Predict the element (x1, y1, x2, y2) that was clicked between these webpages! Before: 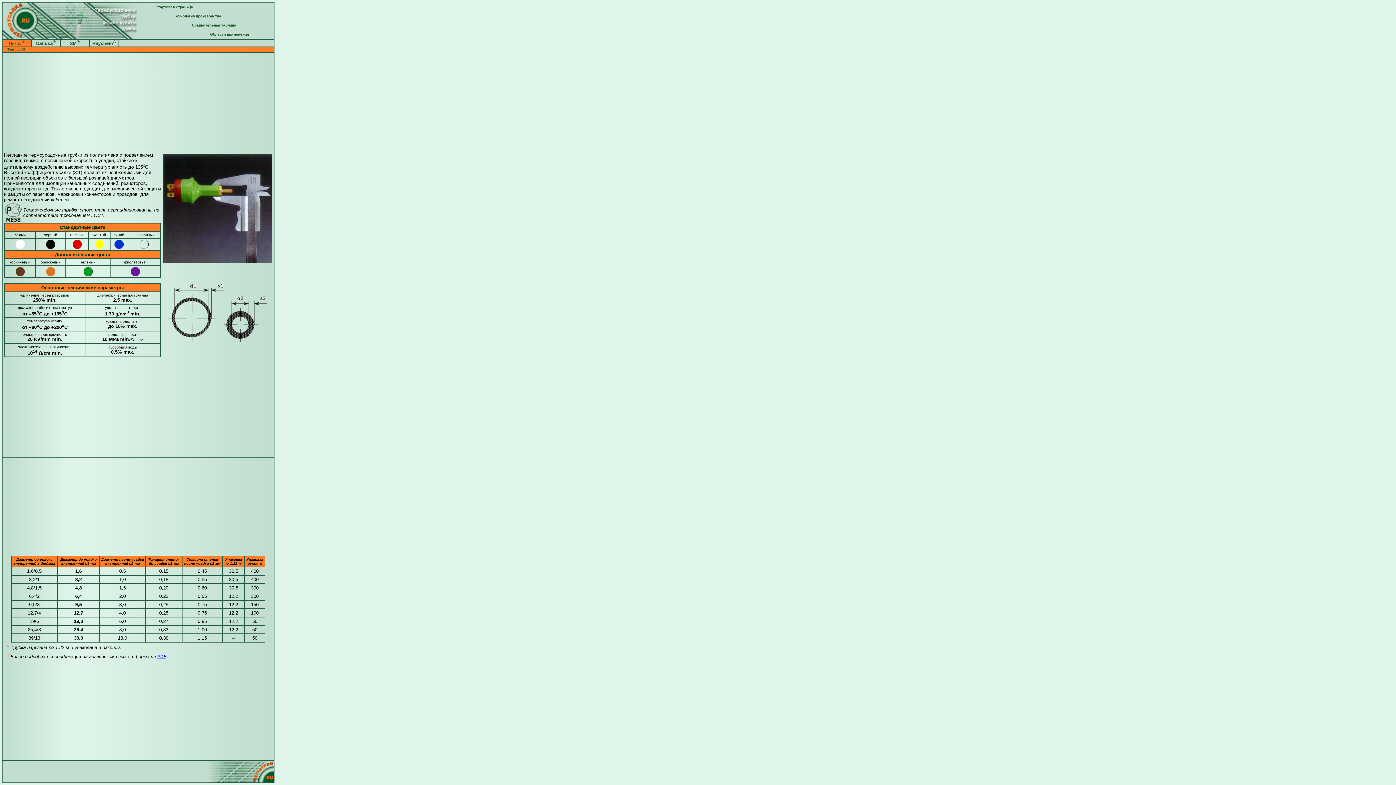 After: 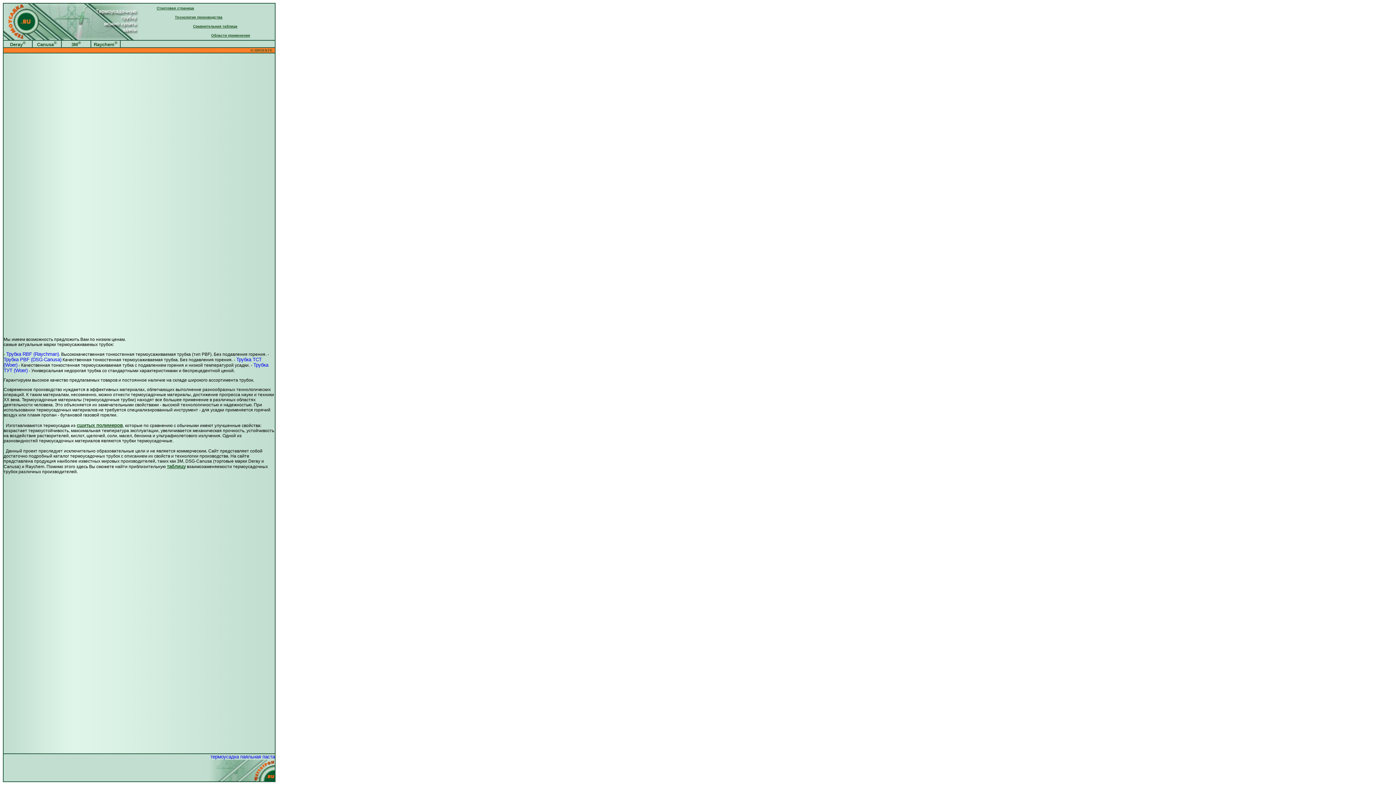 Action: label: Стартовая страница bbox: (155, 4, 193, 9)